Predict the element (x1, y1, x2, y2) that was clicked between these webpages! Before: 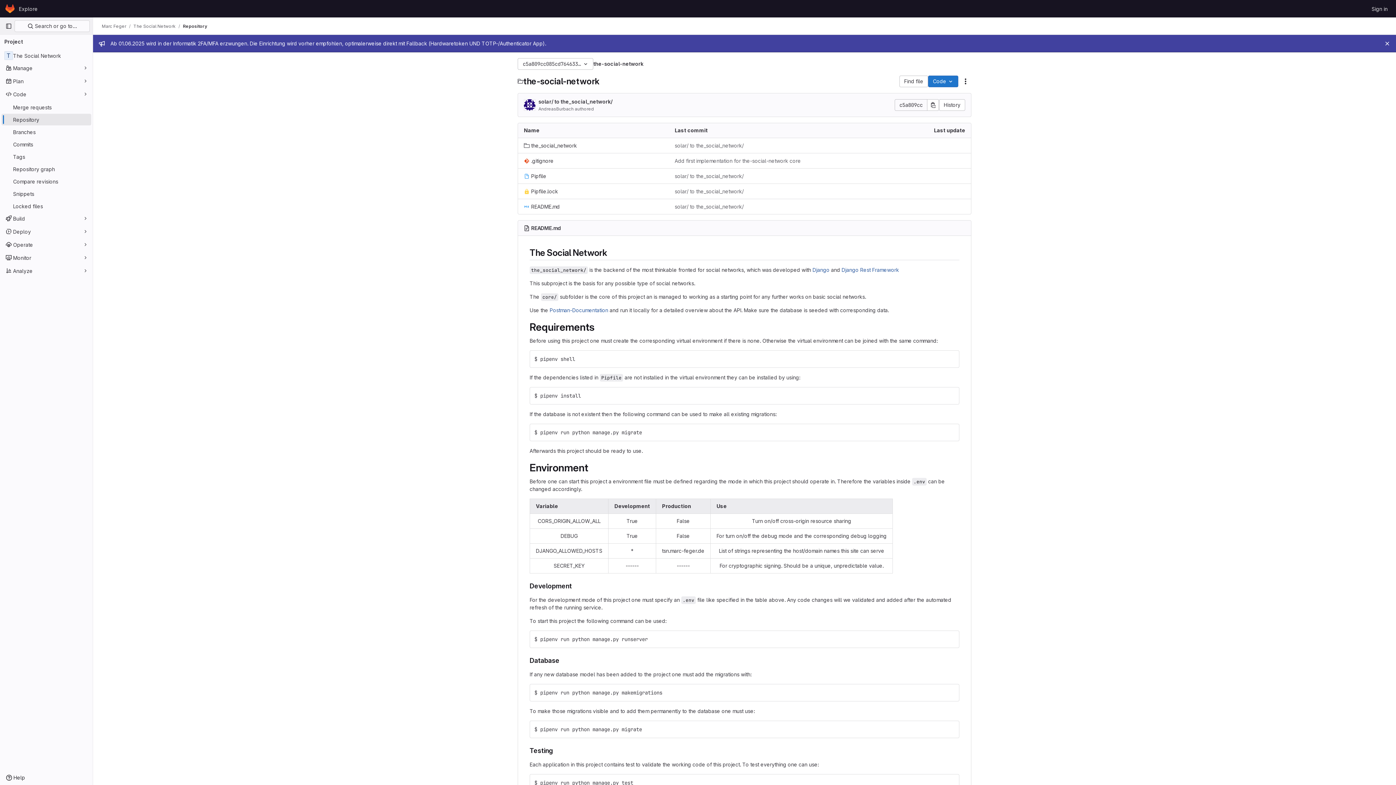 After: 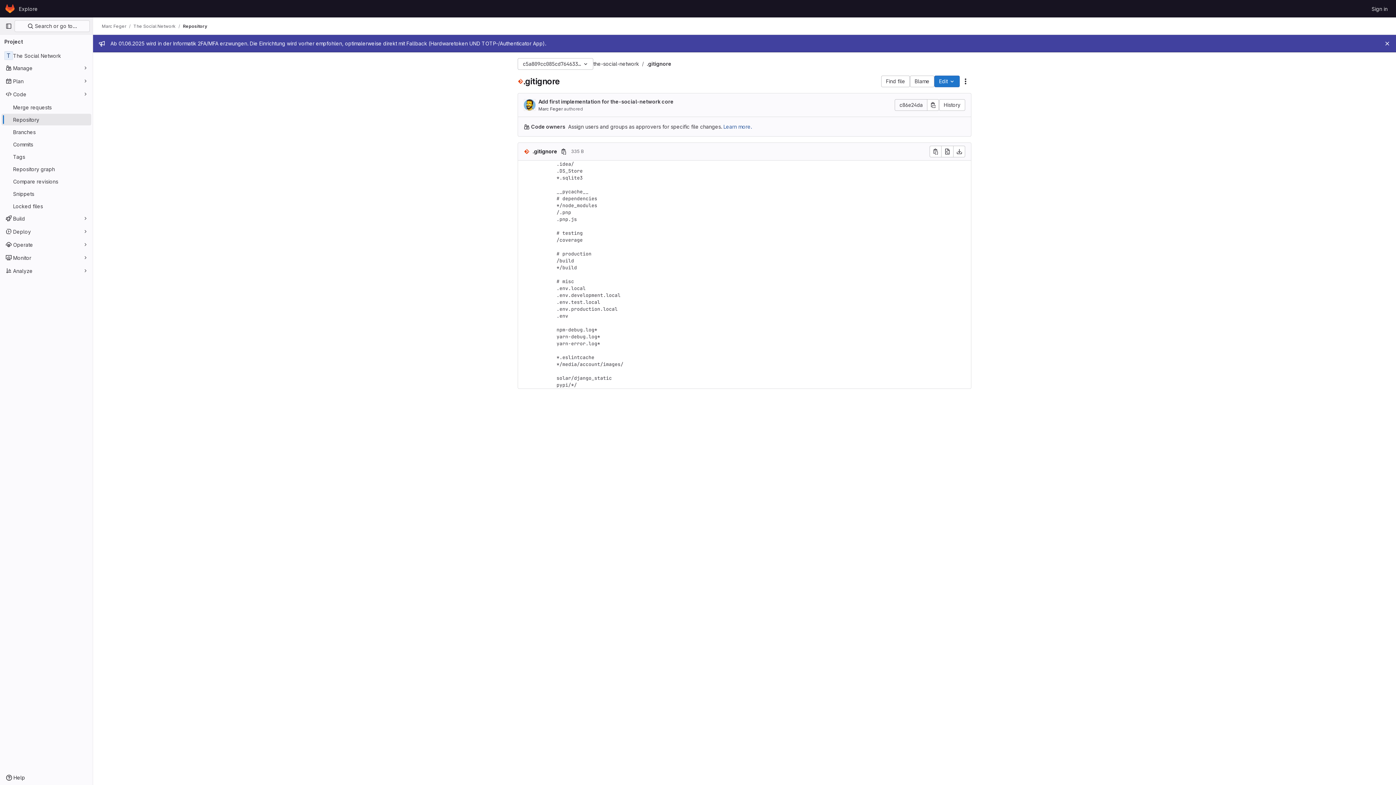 Action: bbox: (524, 157, 553, 164) label: .gitignore